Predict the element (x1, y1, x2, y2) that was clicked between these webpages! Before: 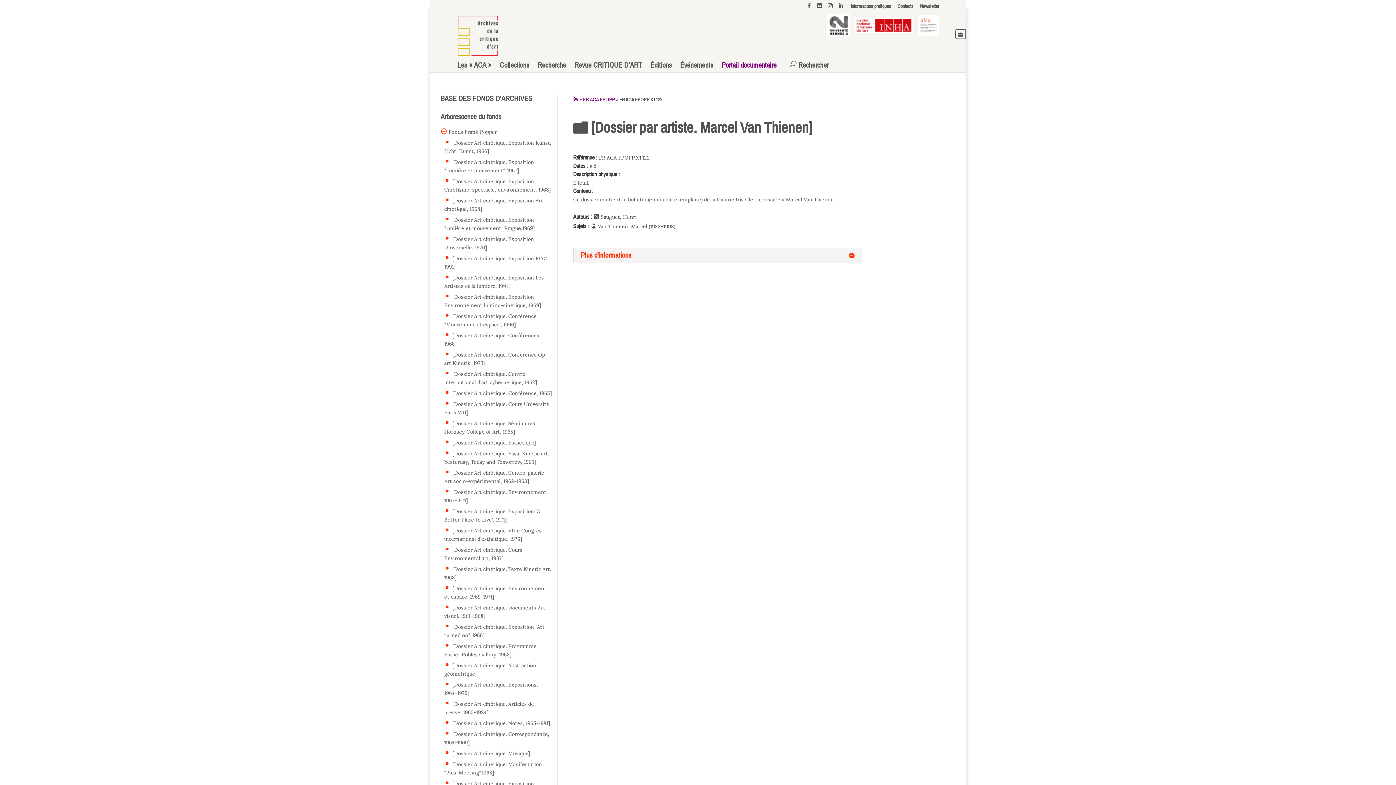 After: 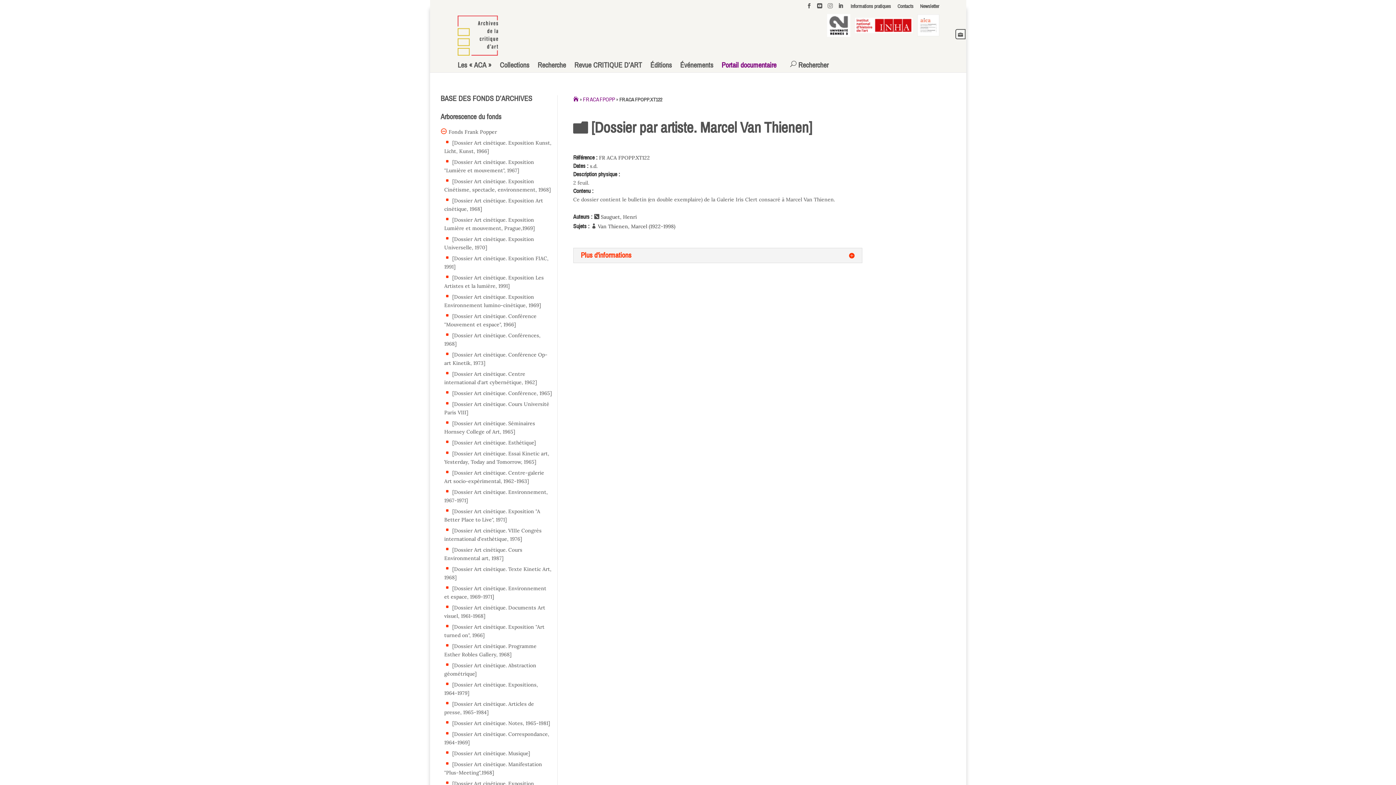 Action: bbox: (827, 3, 833, 12)